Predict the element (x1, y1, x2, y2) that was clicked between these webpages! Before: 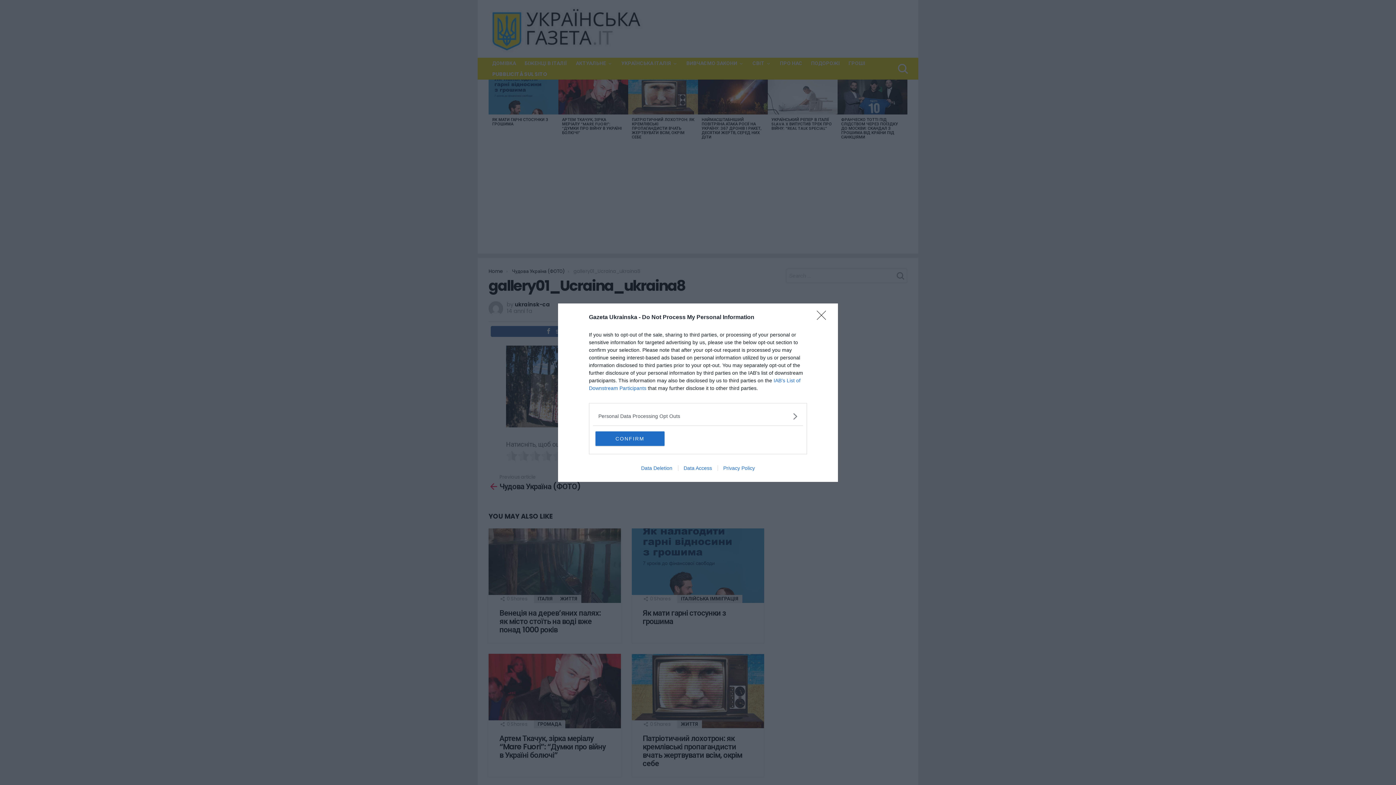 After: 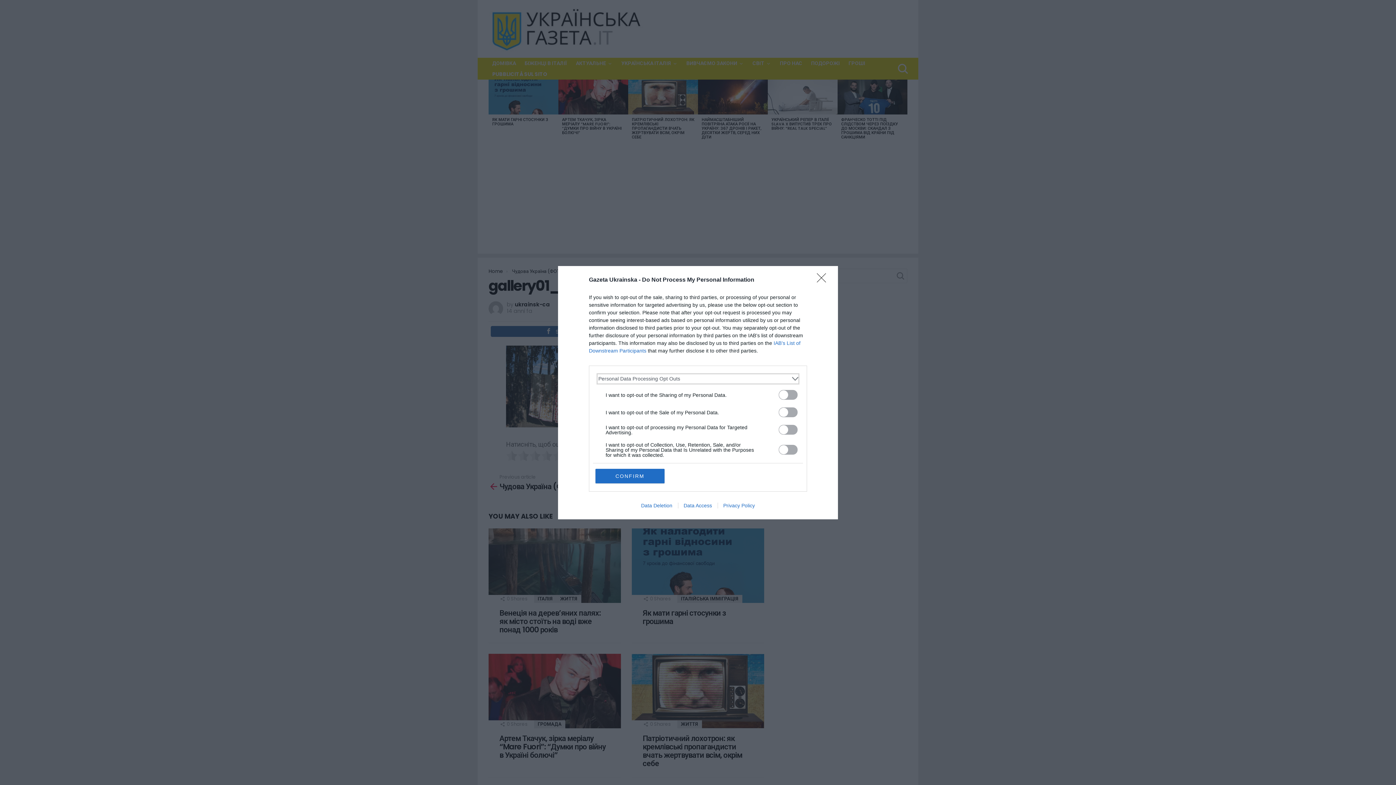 Action: label: Opt-Outs bbox: (598, 412, 797, 420)